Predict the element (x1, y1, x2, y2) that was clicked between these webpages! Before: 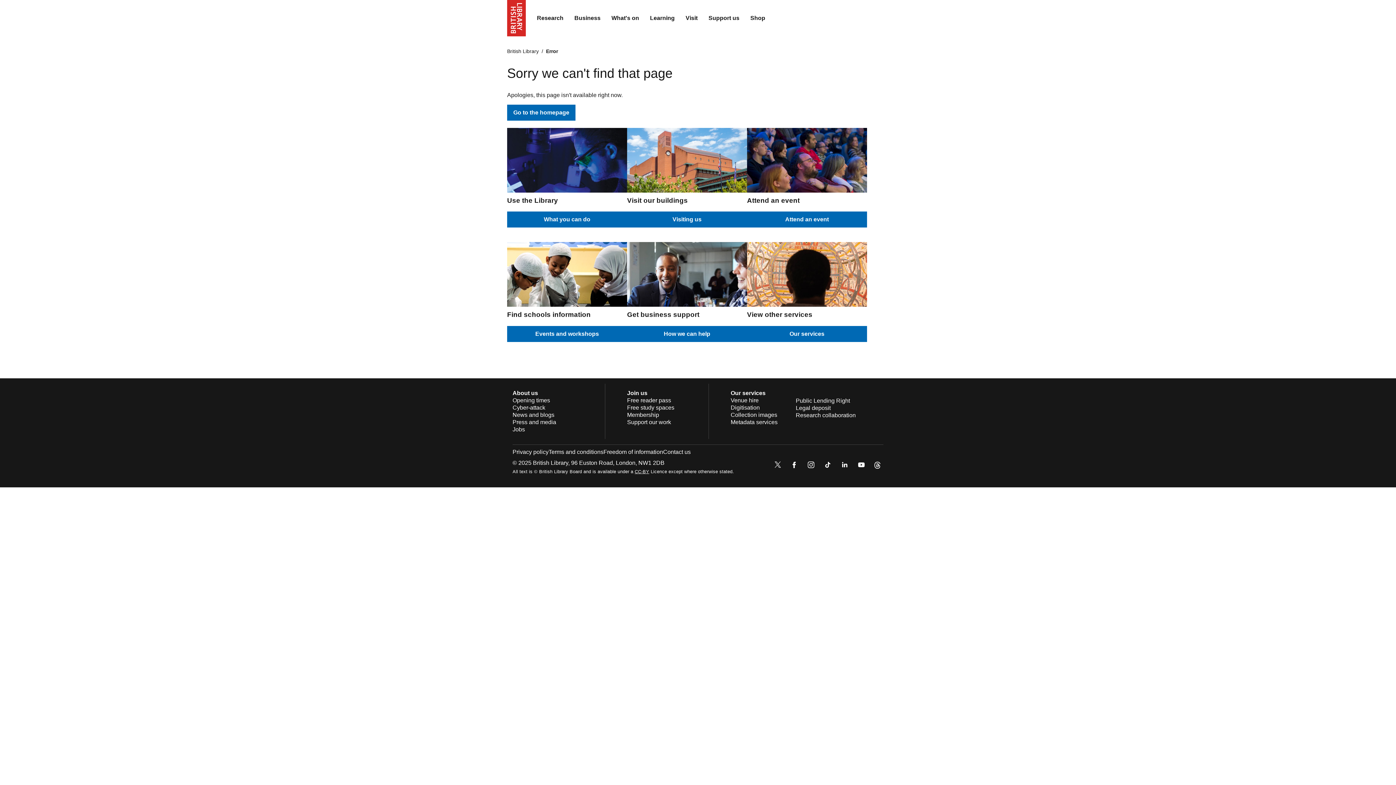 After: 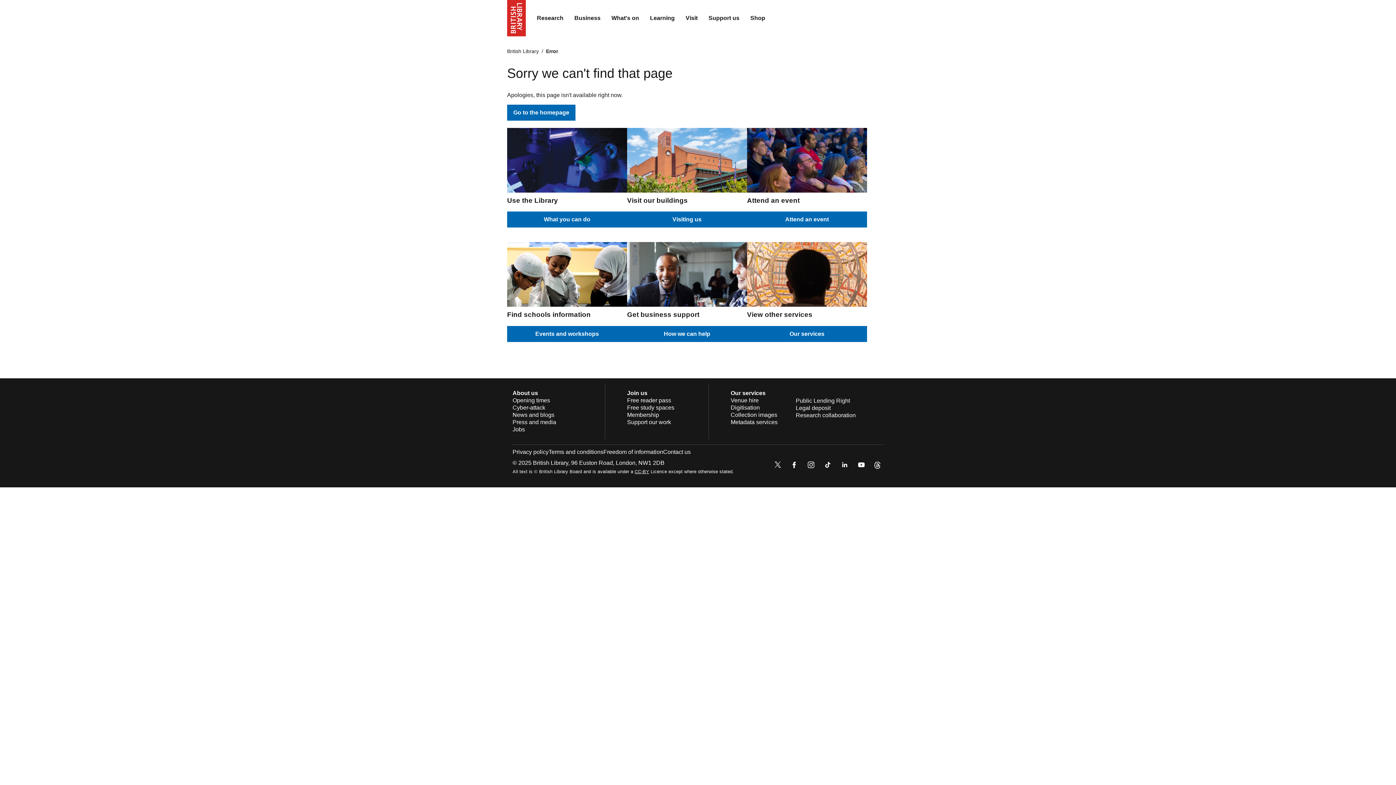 Action: bbox: (839, 459, 850, 472)